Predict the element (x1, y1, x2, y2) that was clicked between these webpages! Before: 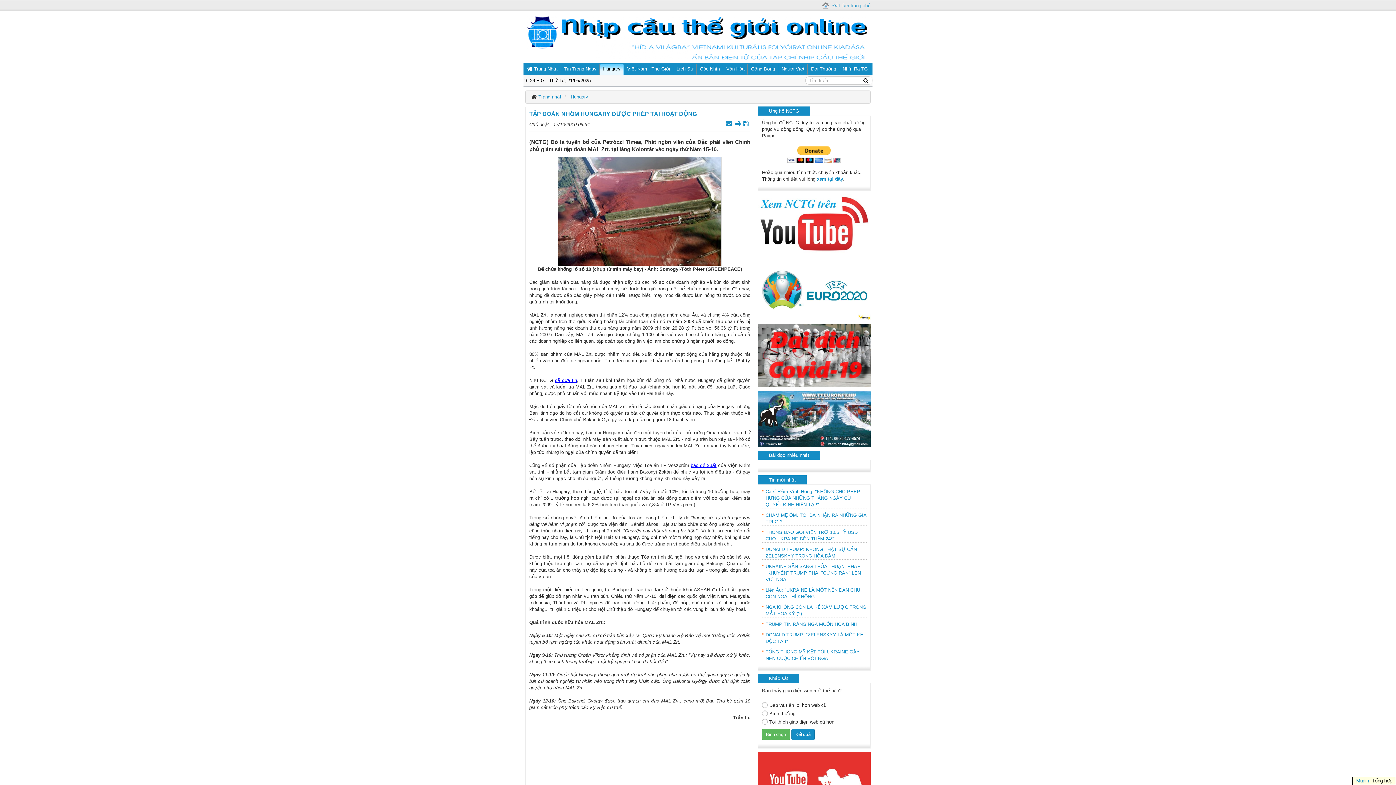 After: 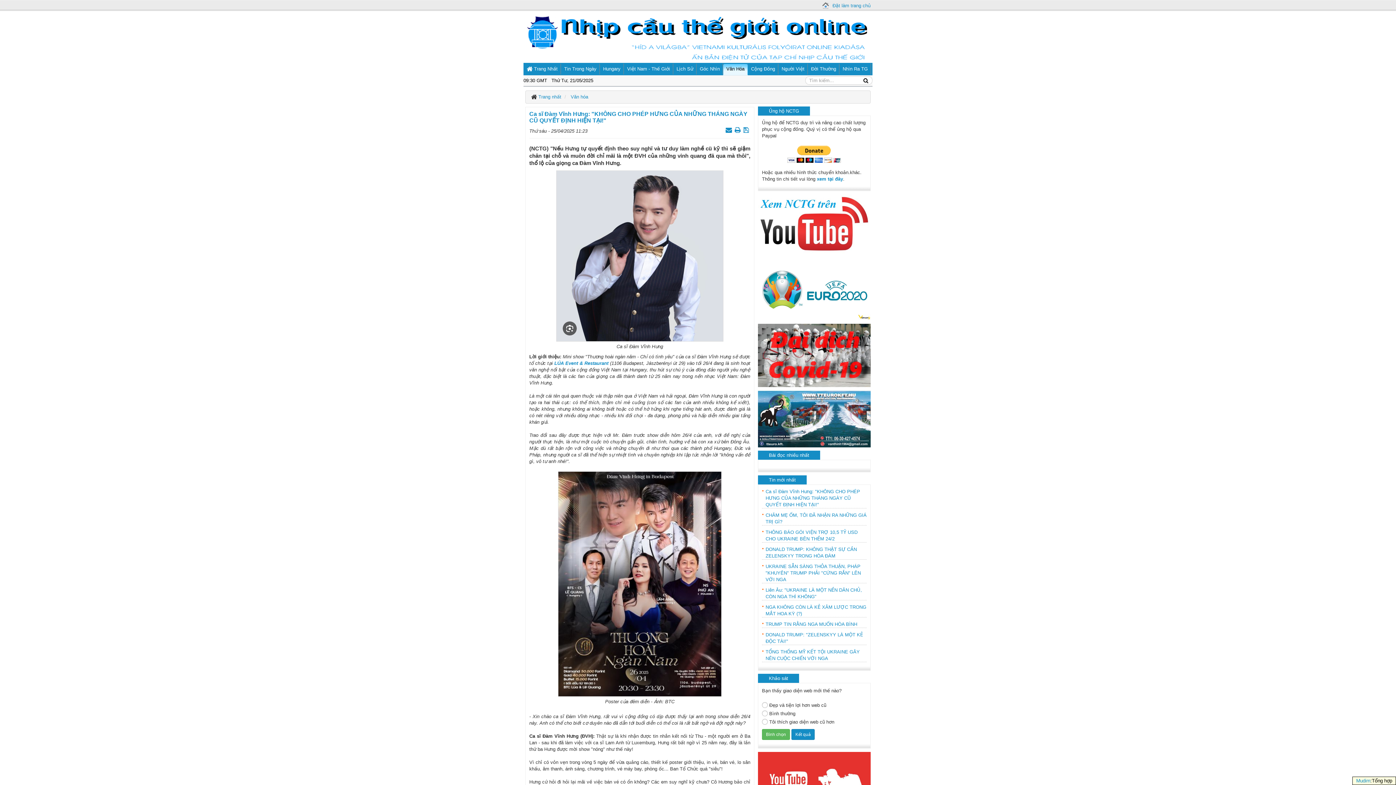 Action: bbox: (762, 488, 866, 508) label: Ca sĩ Đàm Vĩnh Hưng: "KHÔNG CHO PHÉP HƯNG CỦA NHỮNG THÁNG NGÀY CŨ QUYẾT ĐỊNH HIỆN TẠI!"